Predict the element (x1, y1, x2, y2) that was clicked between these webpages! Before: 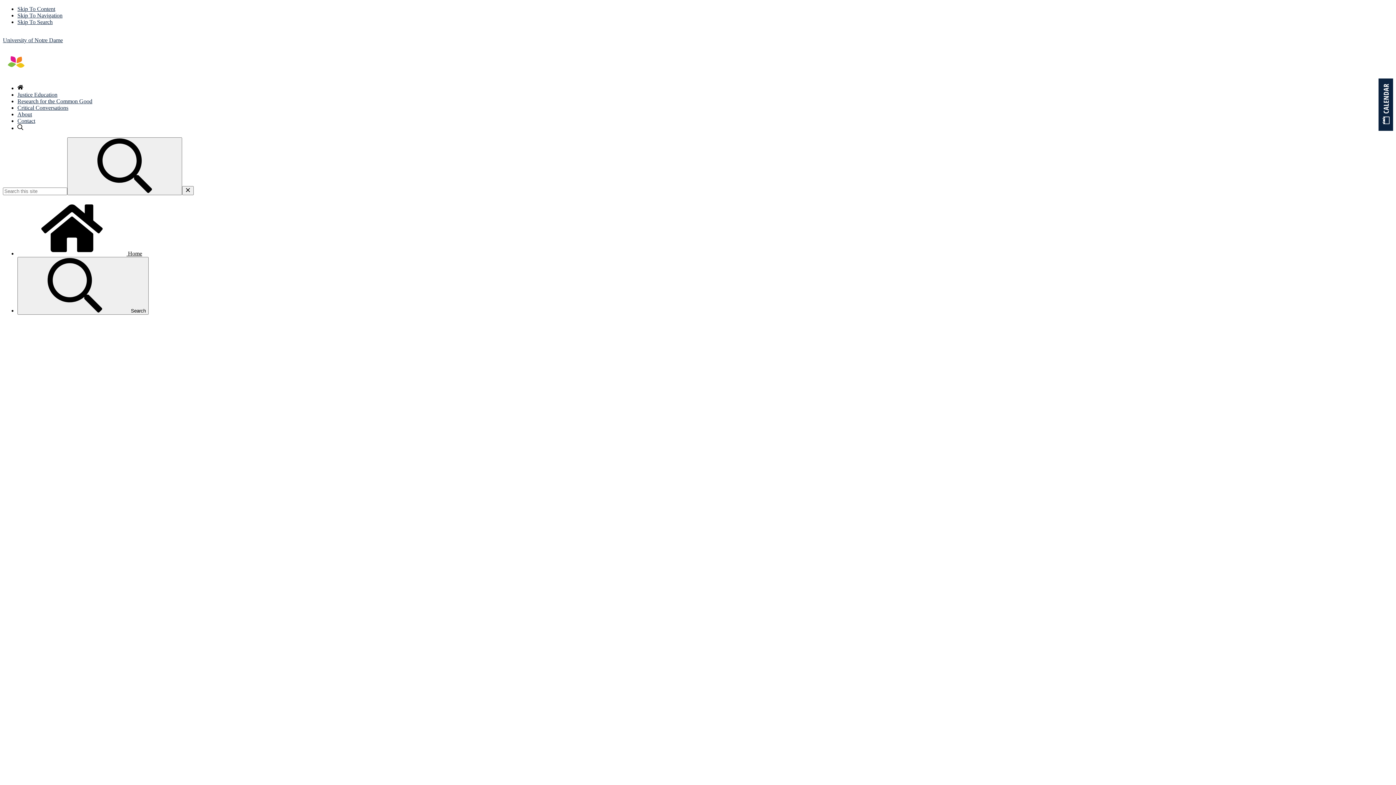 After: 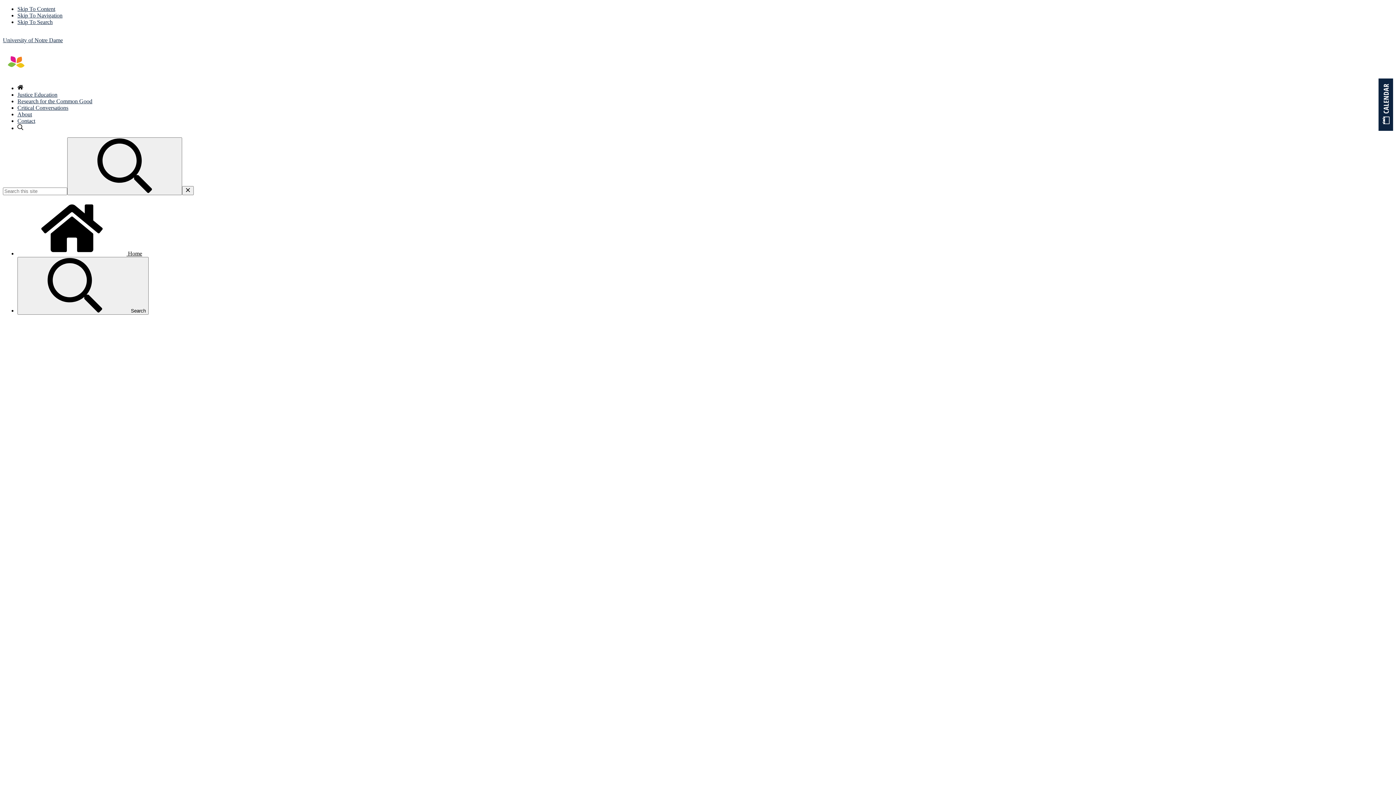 Action: bbox: (17, 98, 92, 104) label: Research for the Common Good